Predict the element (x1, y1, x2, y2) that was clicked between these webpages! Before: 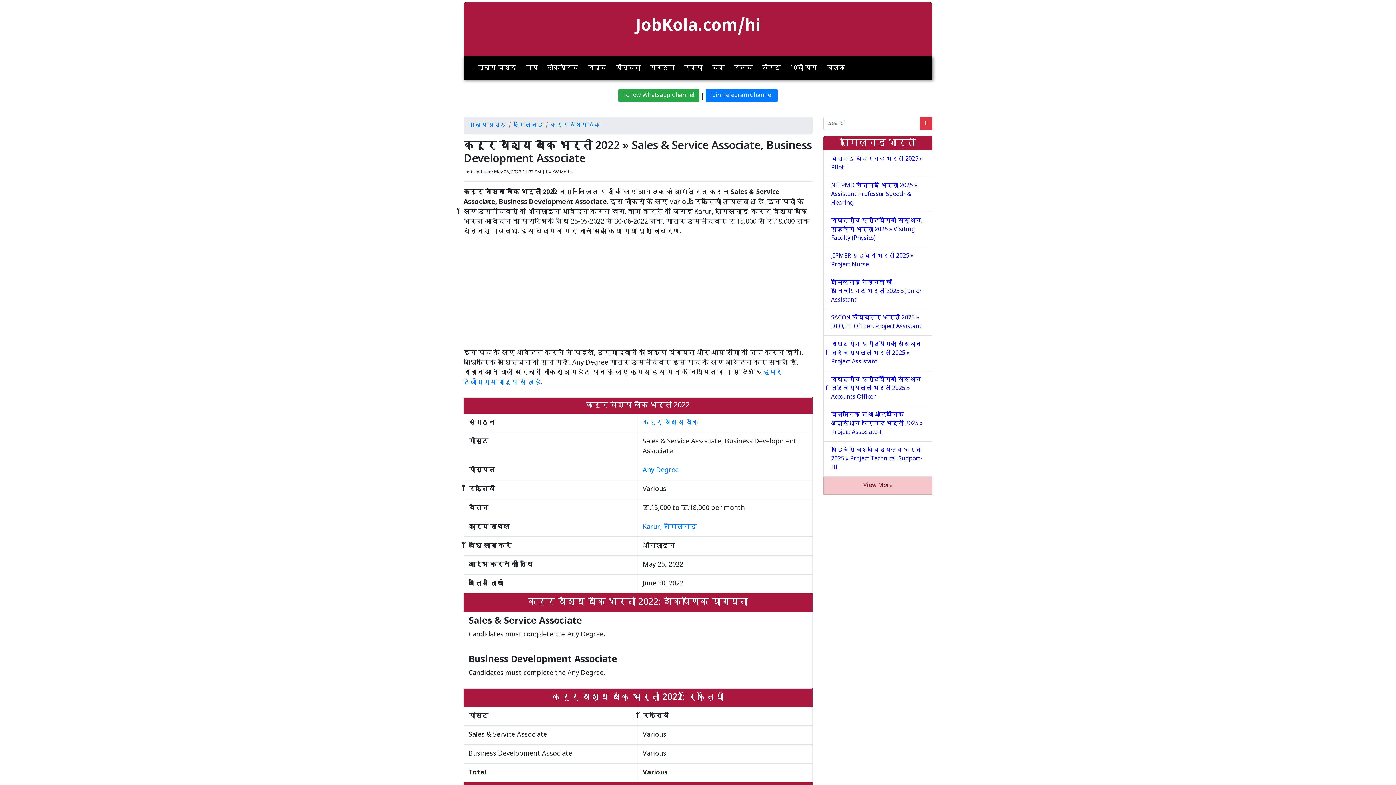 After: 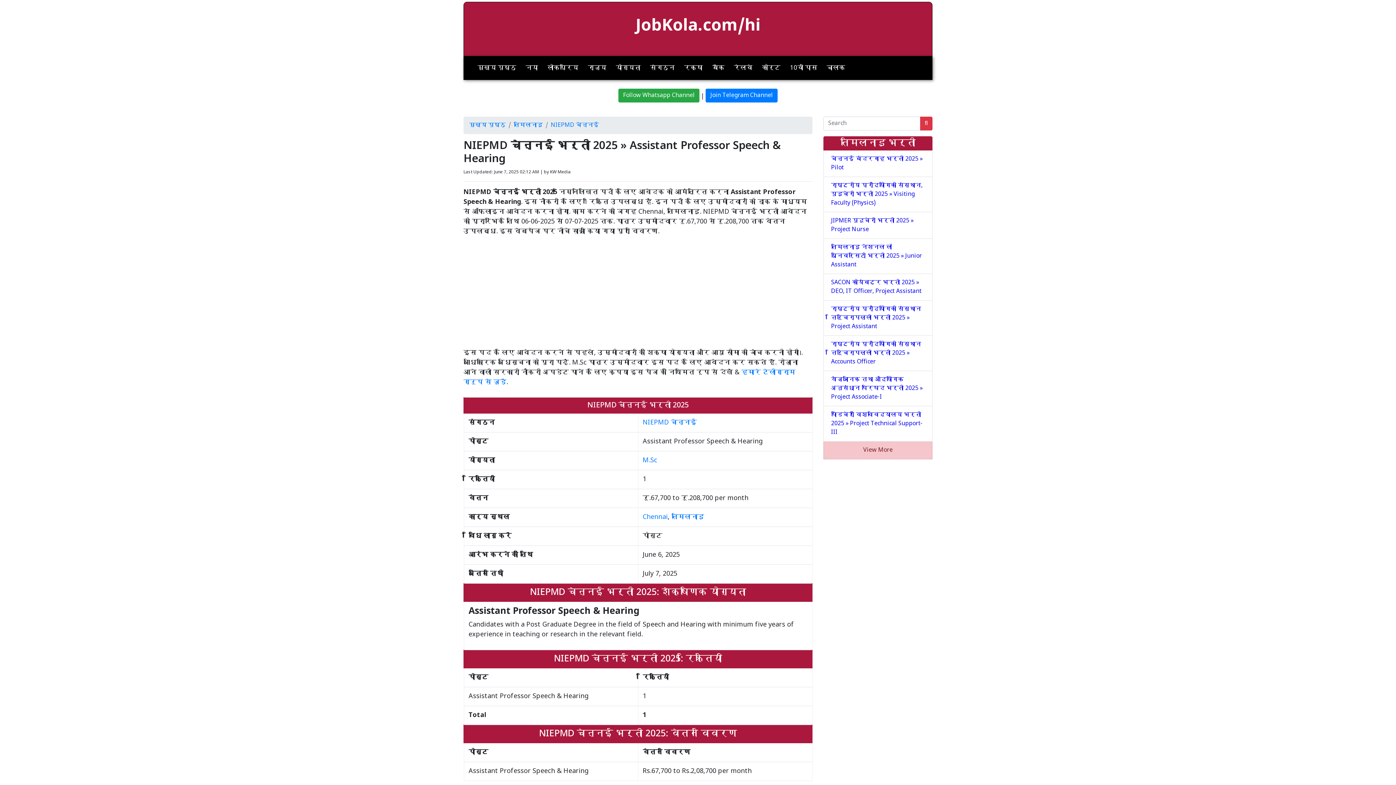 Action: label: NIEPMD चेन्नई भर्ती 2025 » Assistant Professor Speech & Hearing bbox: (823, 177, 932, 212)